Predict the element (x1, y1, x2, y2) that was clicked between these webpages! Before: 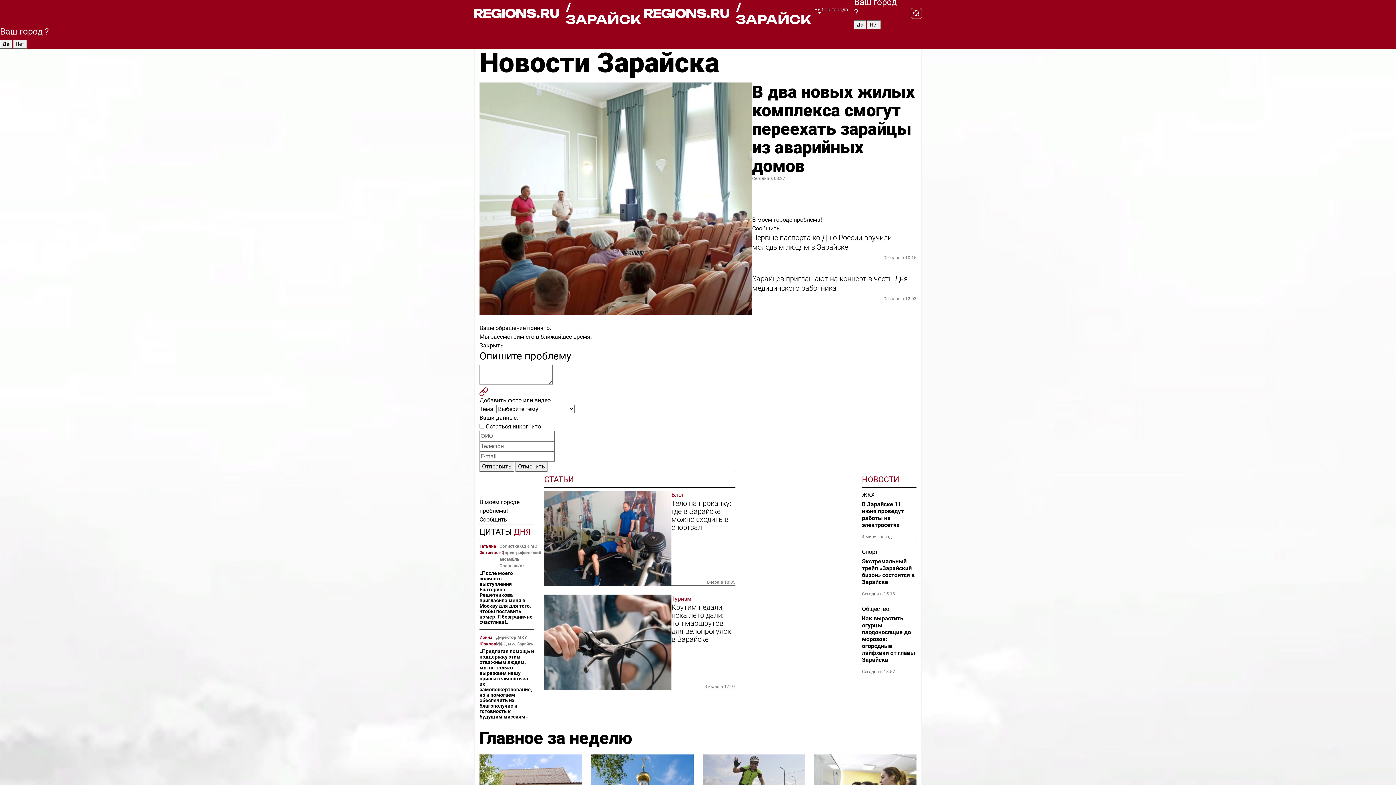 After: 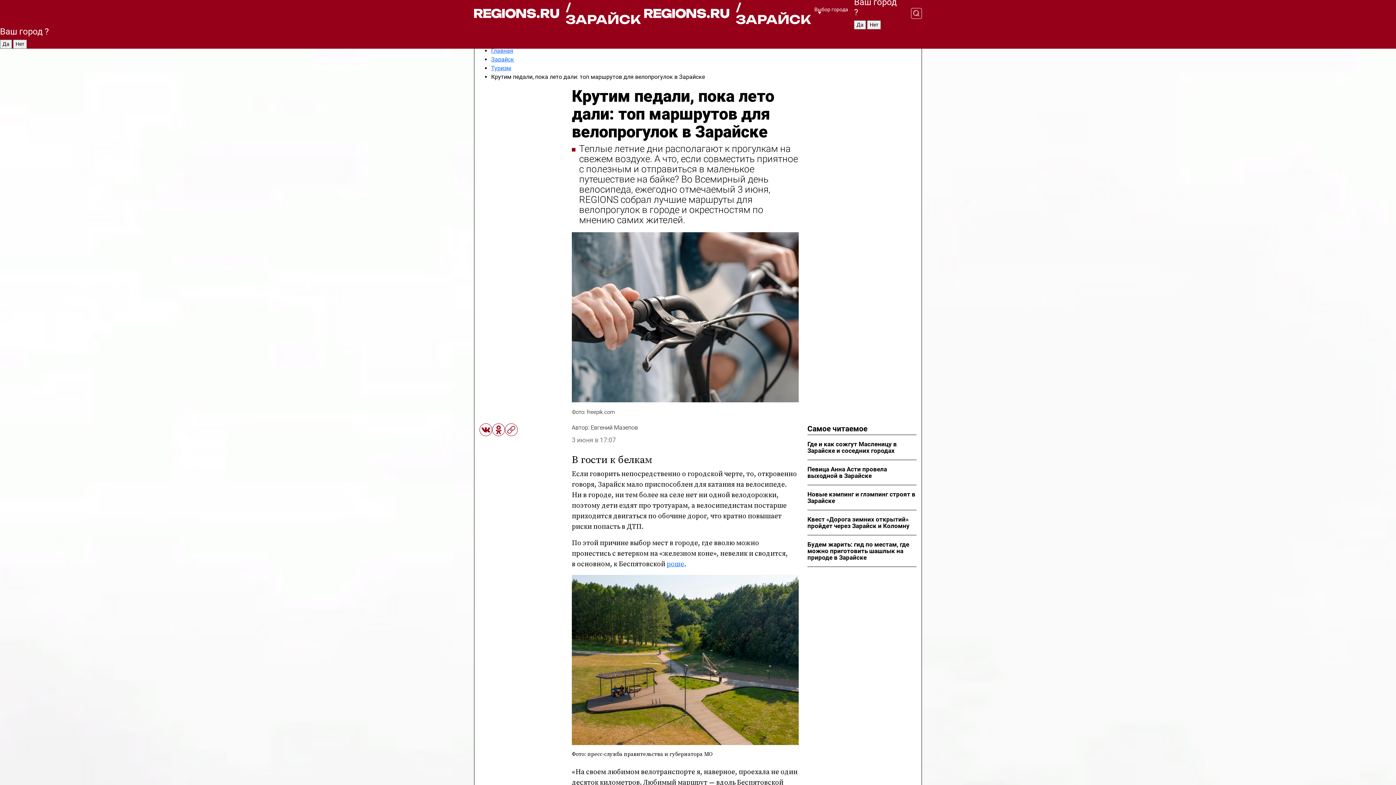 Action: bbox: (671, 603, 735, 643) label: Крутим педали, пока лето дали: топ маршрутов для велопрогулок в Зарайске